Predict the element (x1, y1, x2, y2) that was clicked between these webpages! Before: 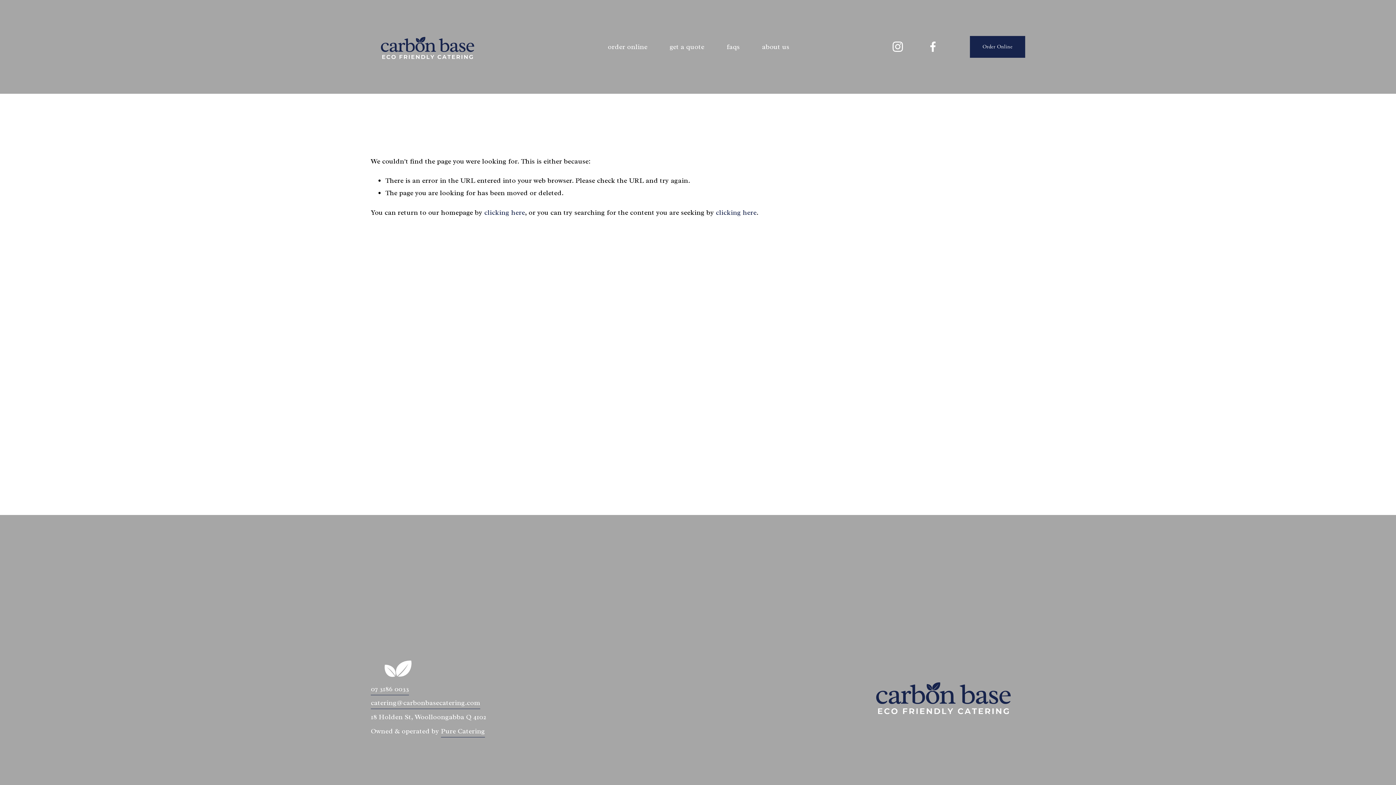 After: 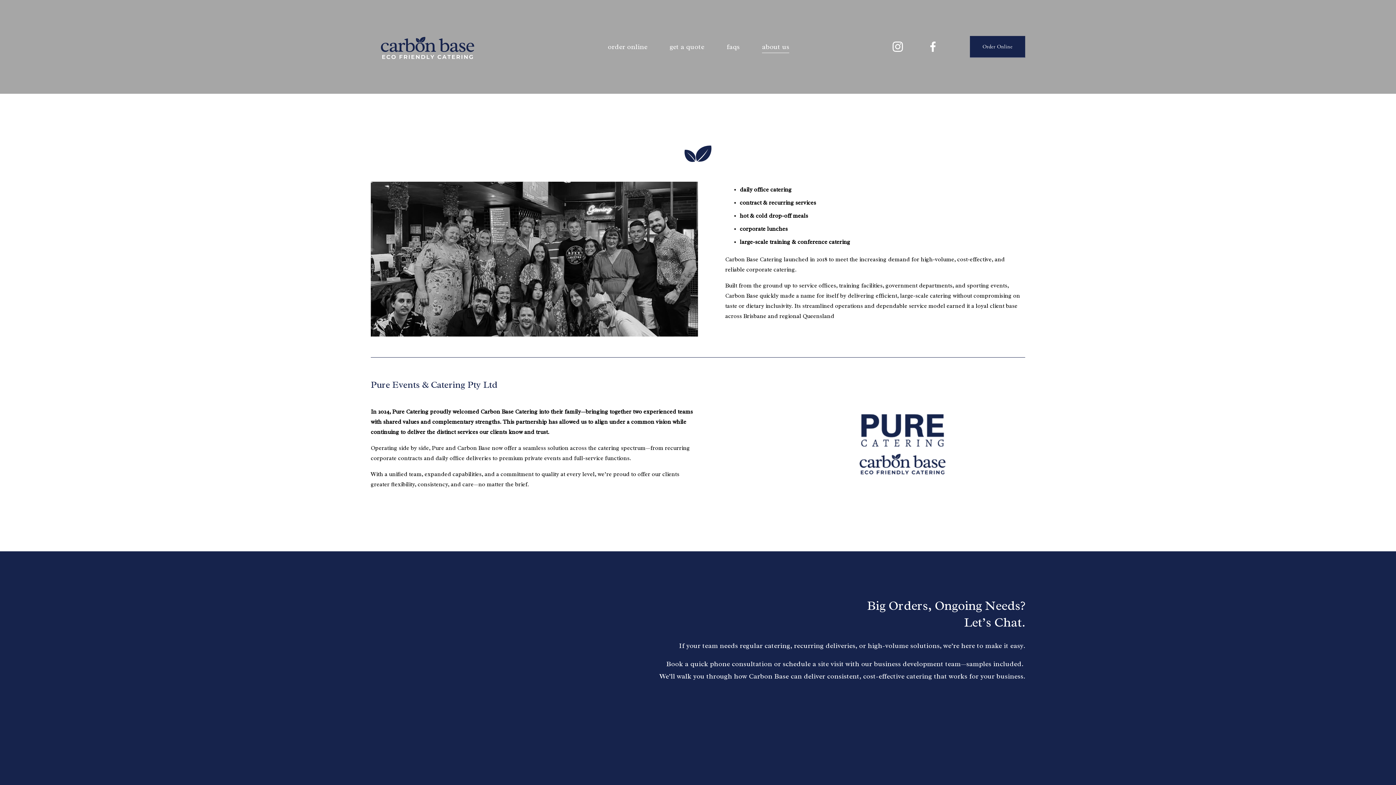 Action: bbox: (762, 39, 789, 53) label: about us